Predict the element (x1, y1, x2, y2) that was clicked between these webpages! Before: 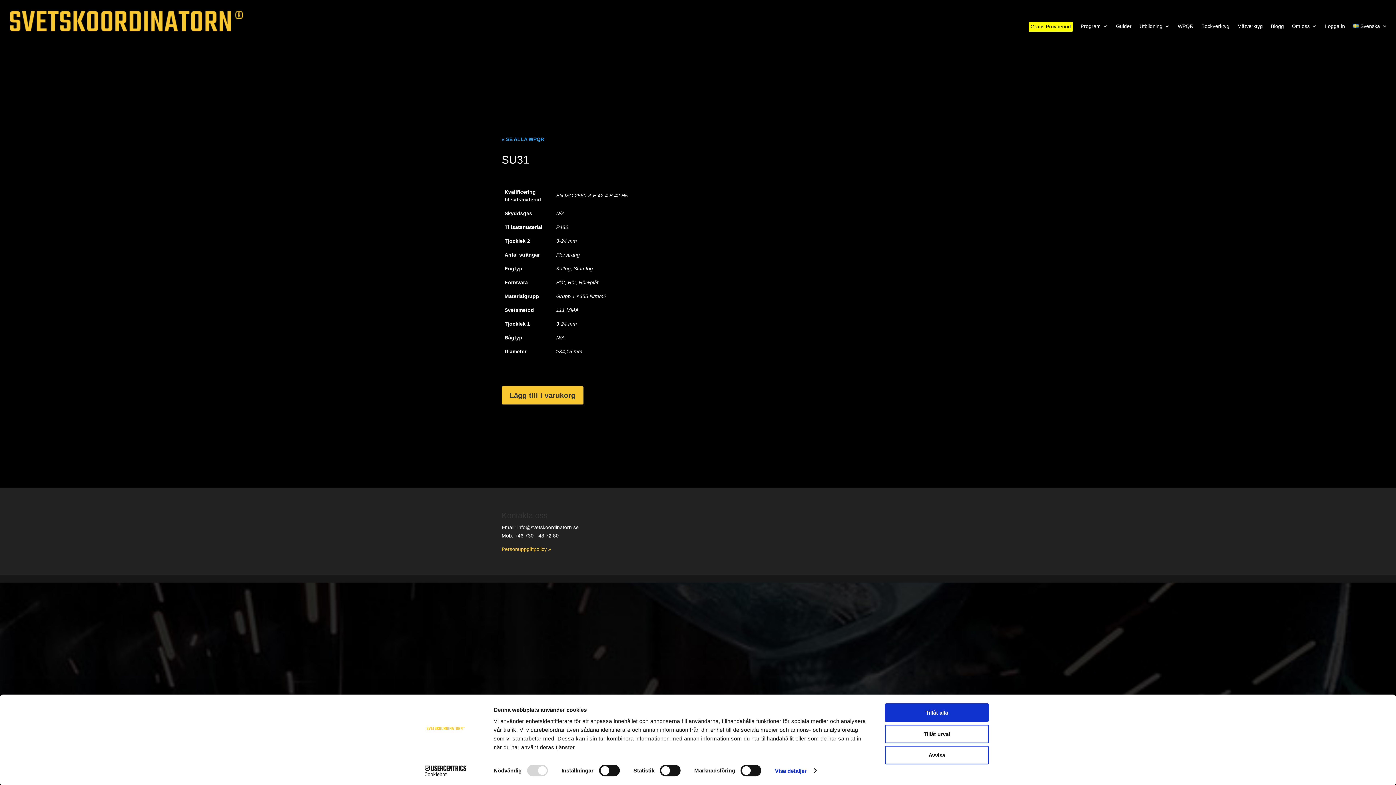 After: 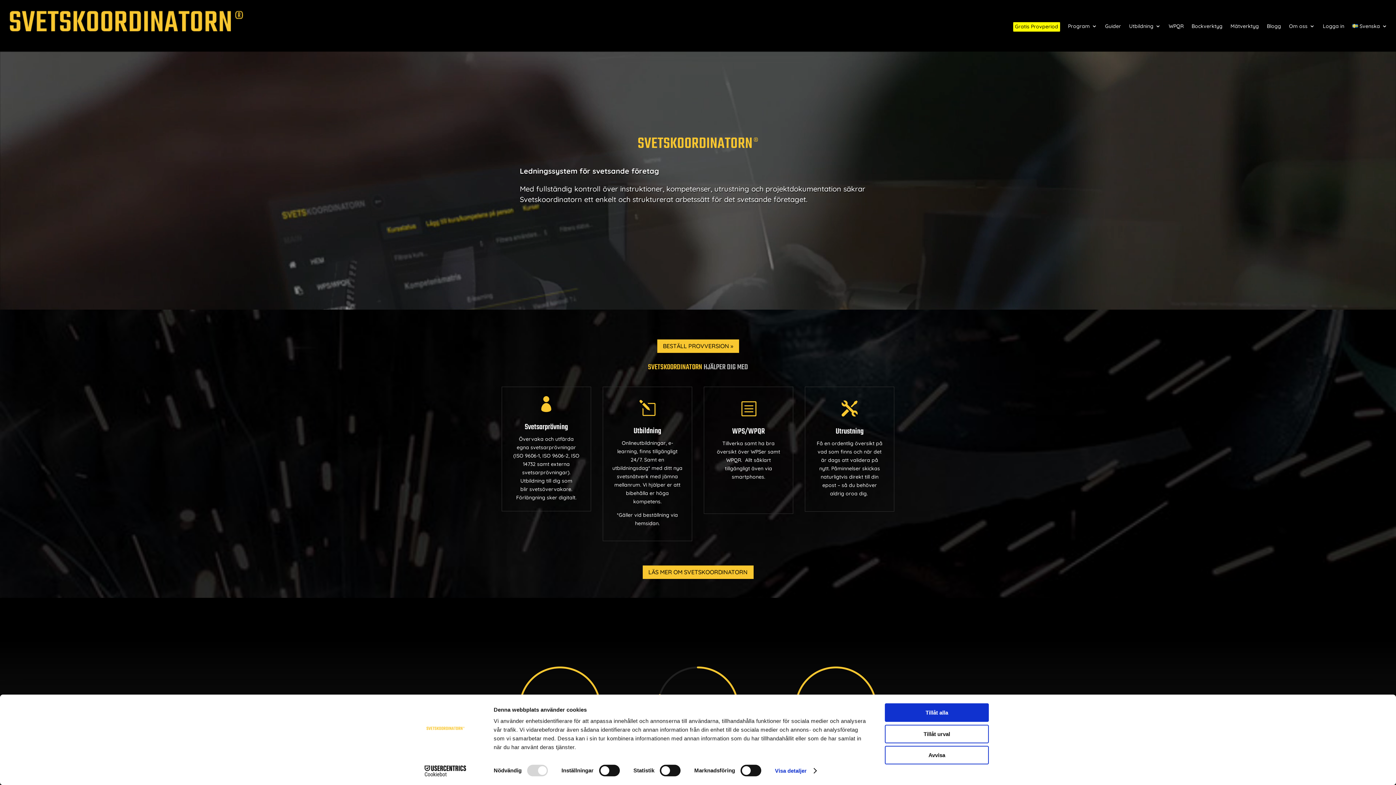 Action: bbox: (8, 40, 244, 45)